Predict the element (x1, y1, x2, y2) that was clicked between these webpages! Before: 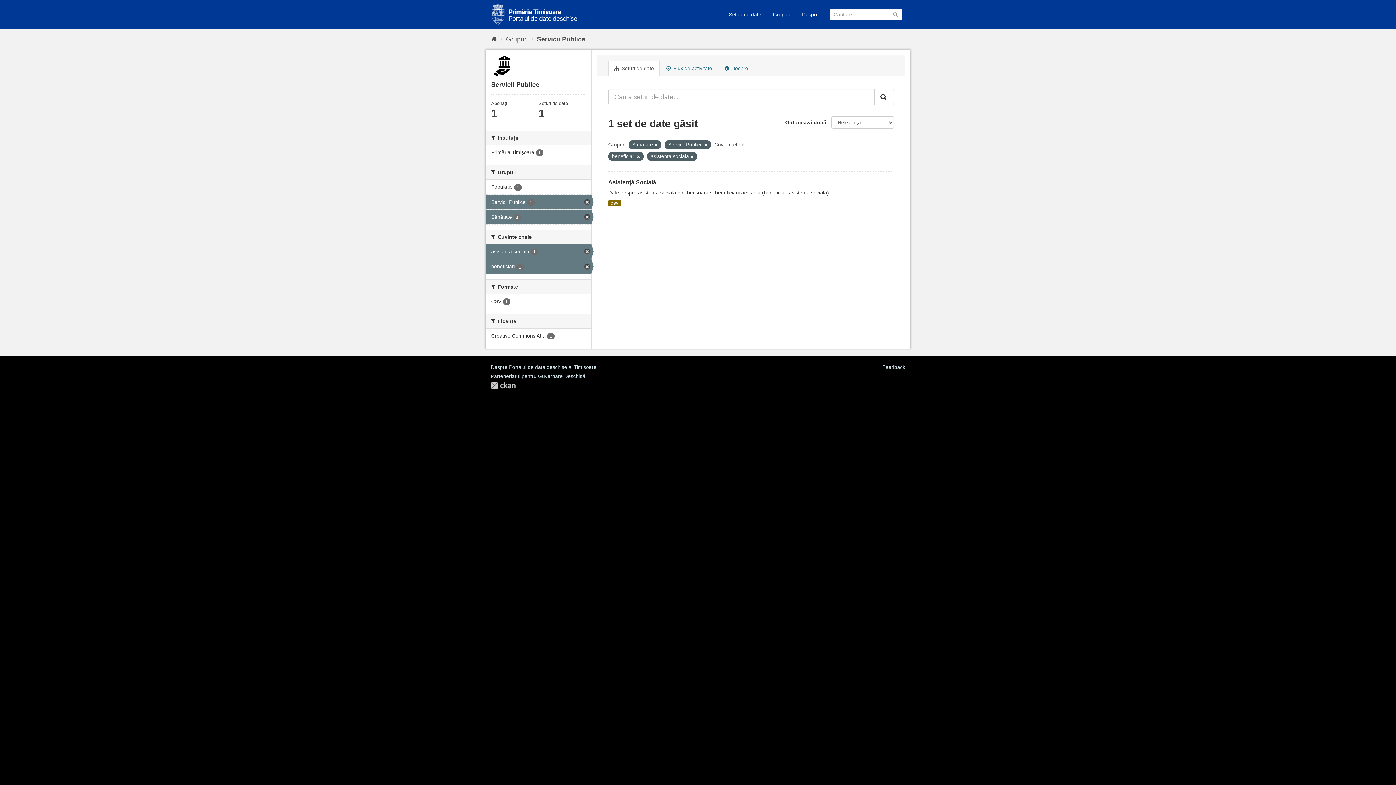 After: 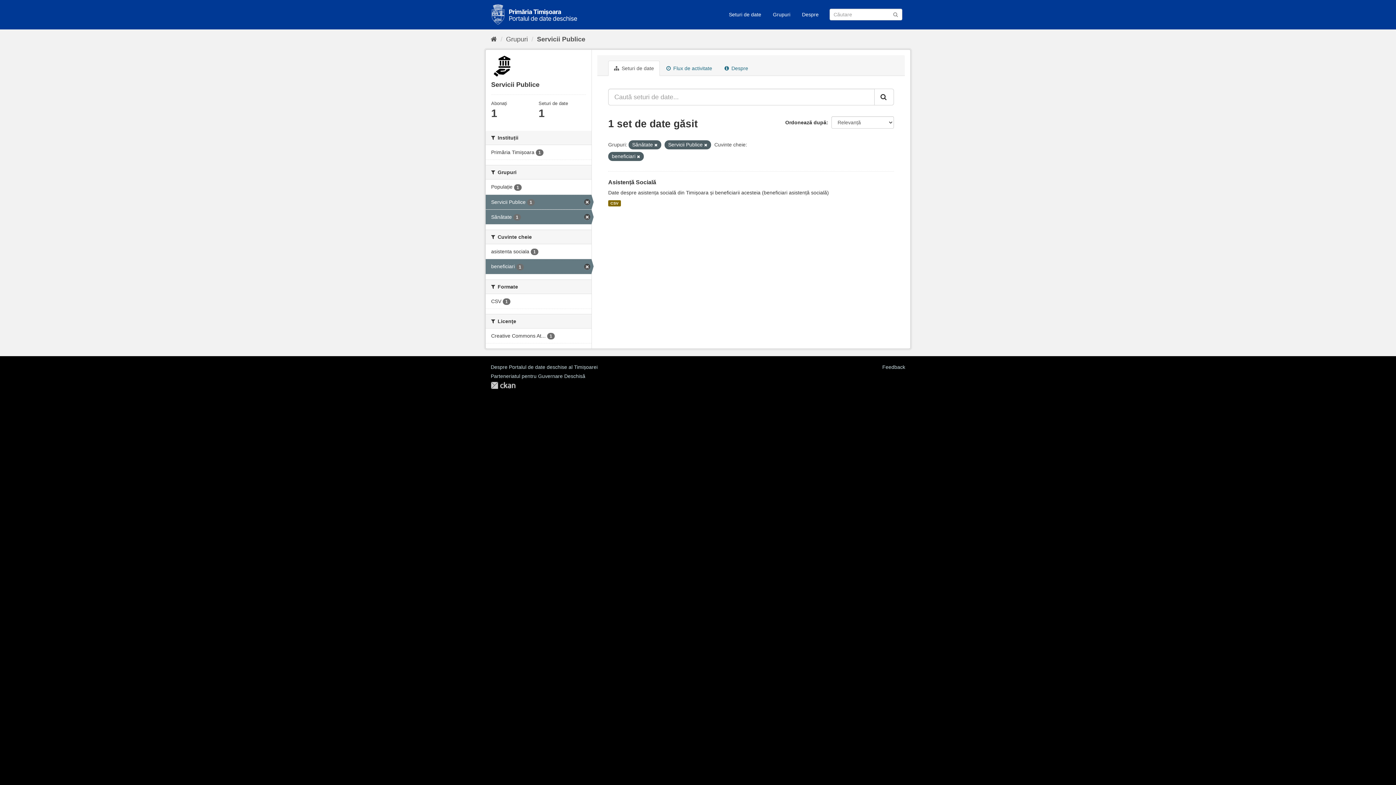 Action: bbox: (690, 154, 693, 158)